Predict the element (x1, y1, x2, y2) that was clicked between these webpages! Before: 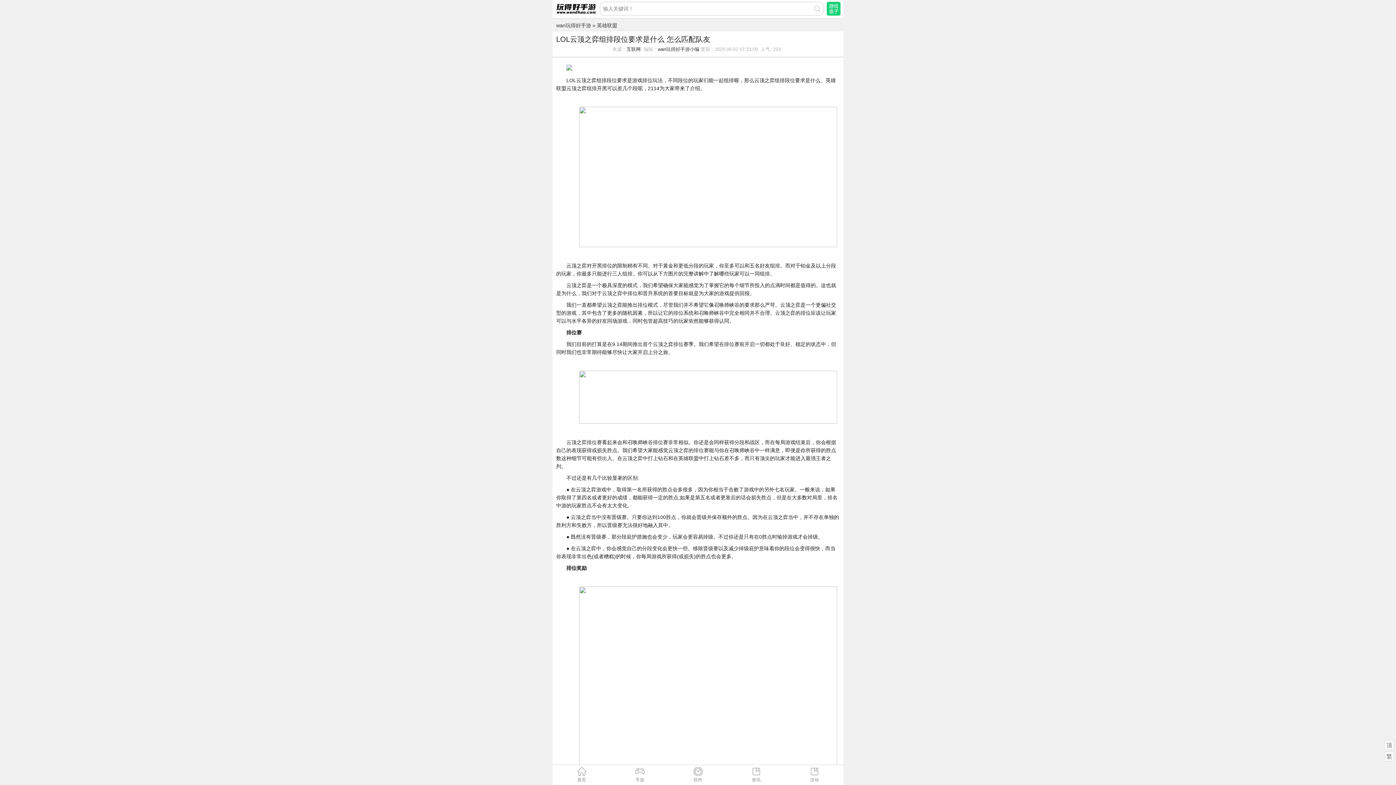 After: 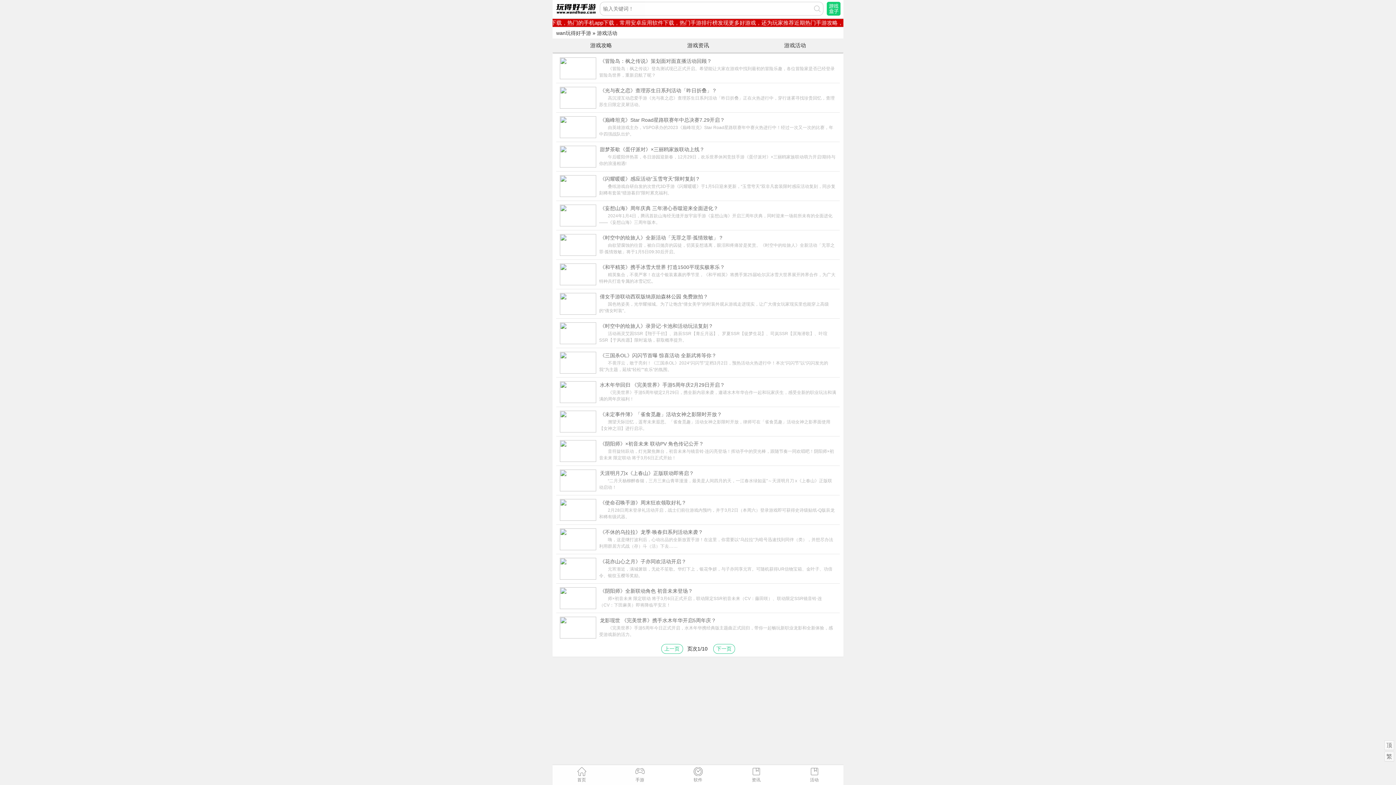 Action: label: 活动 bbox: (785, 767, 843, 783)